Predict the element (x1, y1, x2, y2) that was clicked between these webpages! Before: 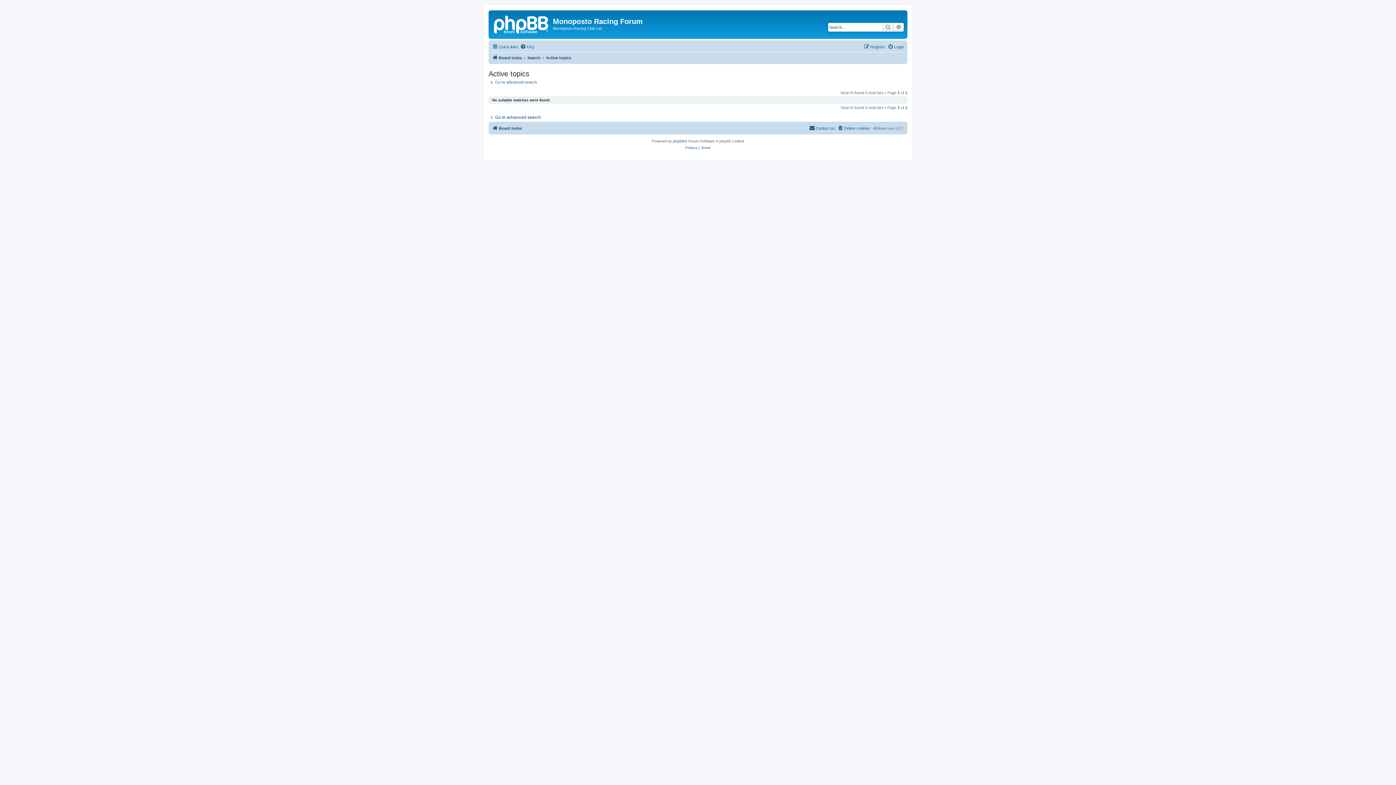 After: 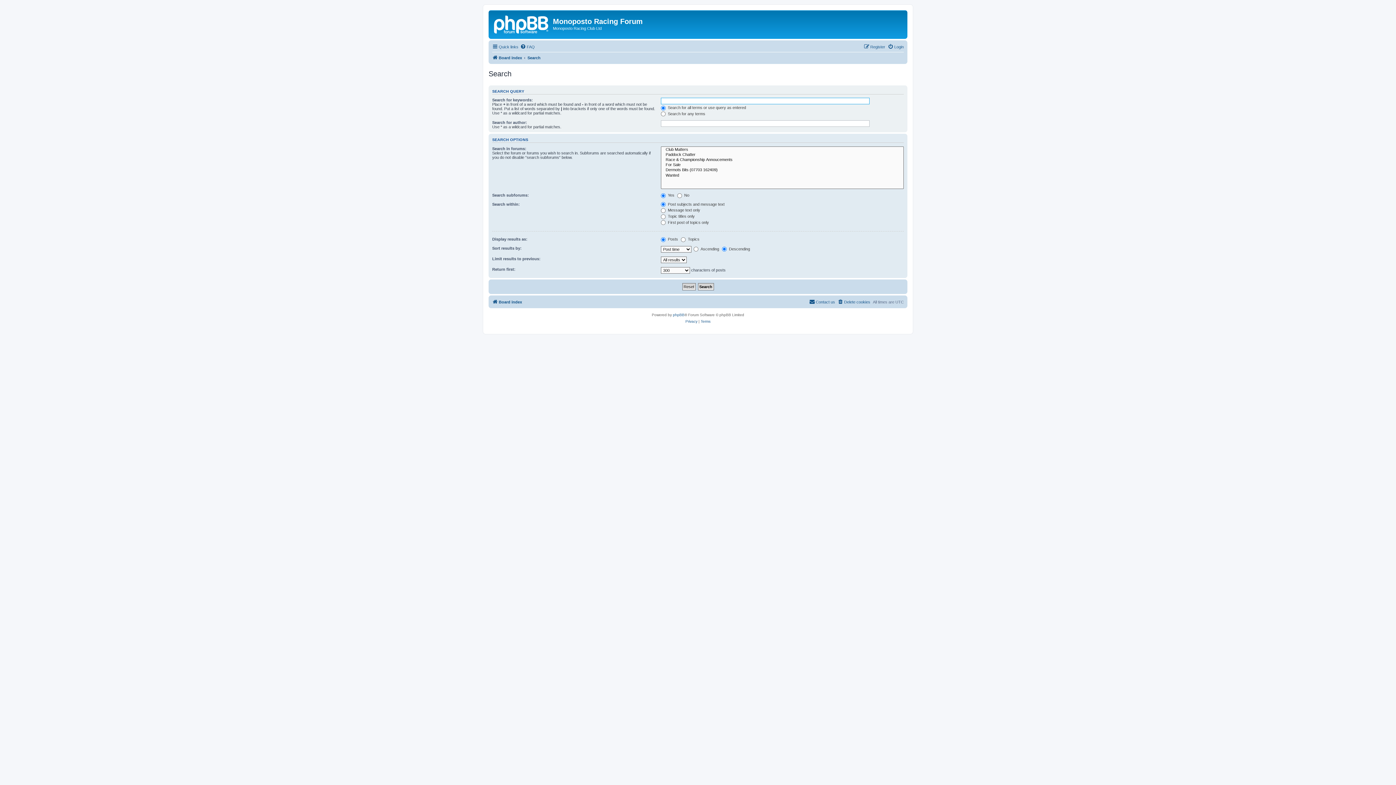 Action: bbox: (882, 22, 893, 31) label: Search